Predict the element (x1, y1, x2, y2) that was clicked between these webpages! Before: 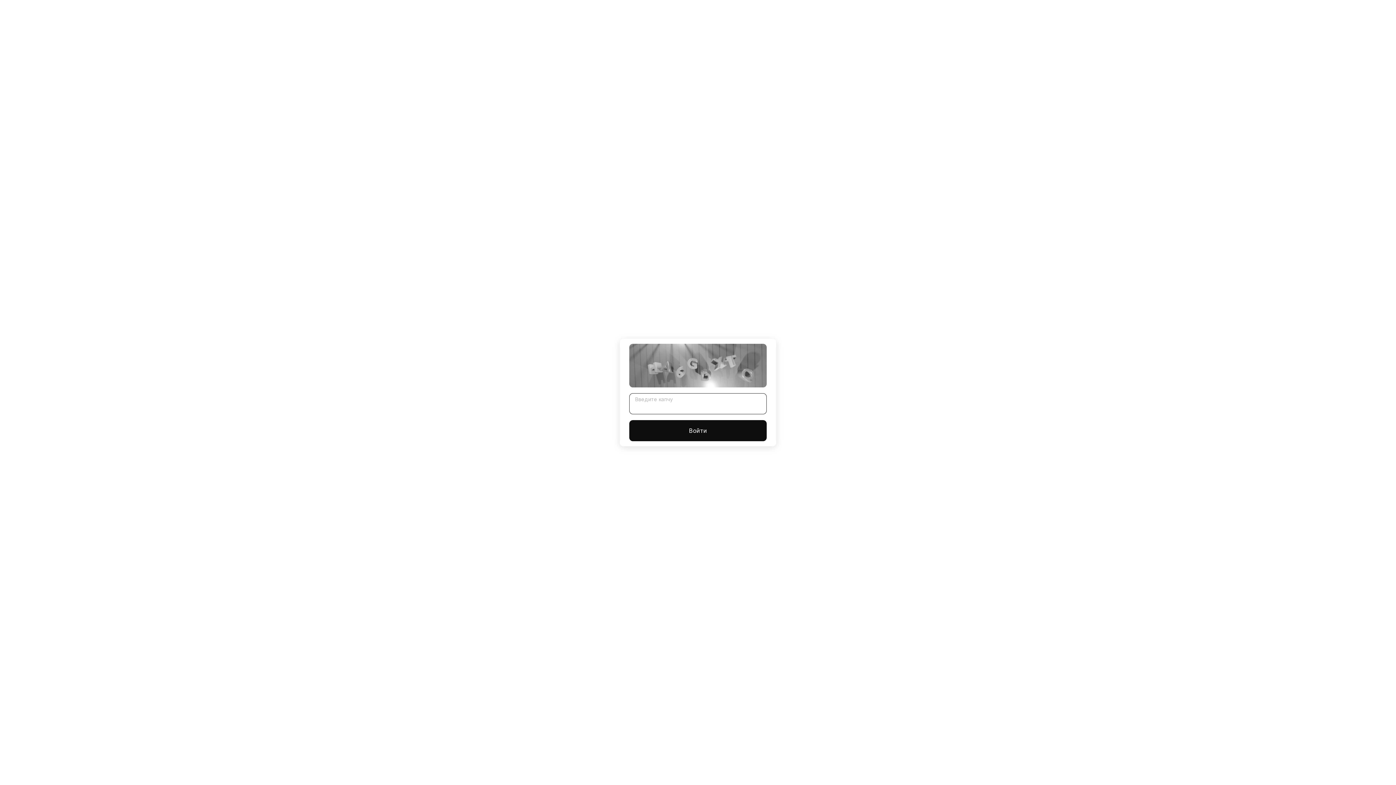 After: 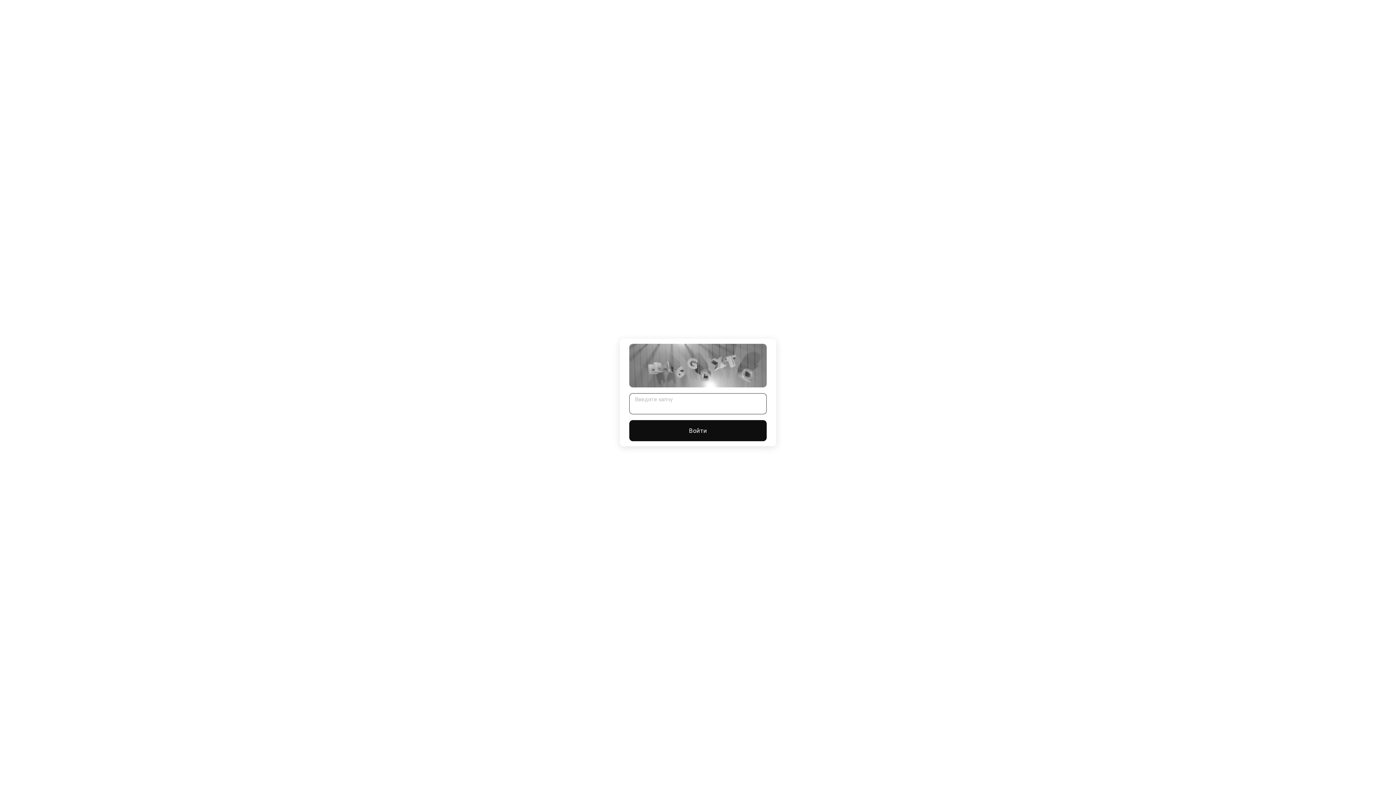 Action: bbox: (629, 420, 766, 441) label: Войти